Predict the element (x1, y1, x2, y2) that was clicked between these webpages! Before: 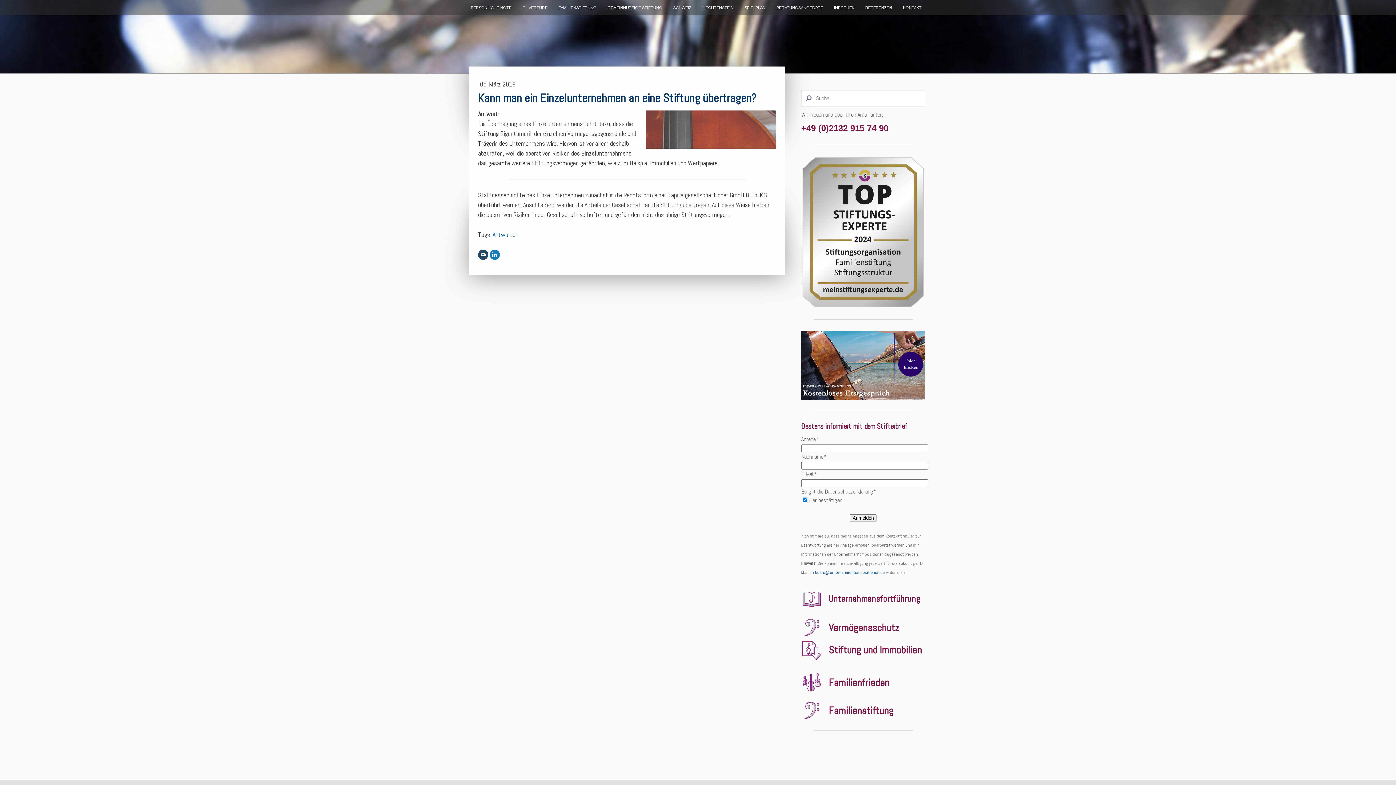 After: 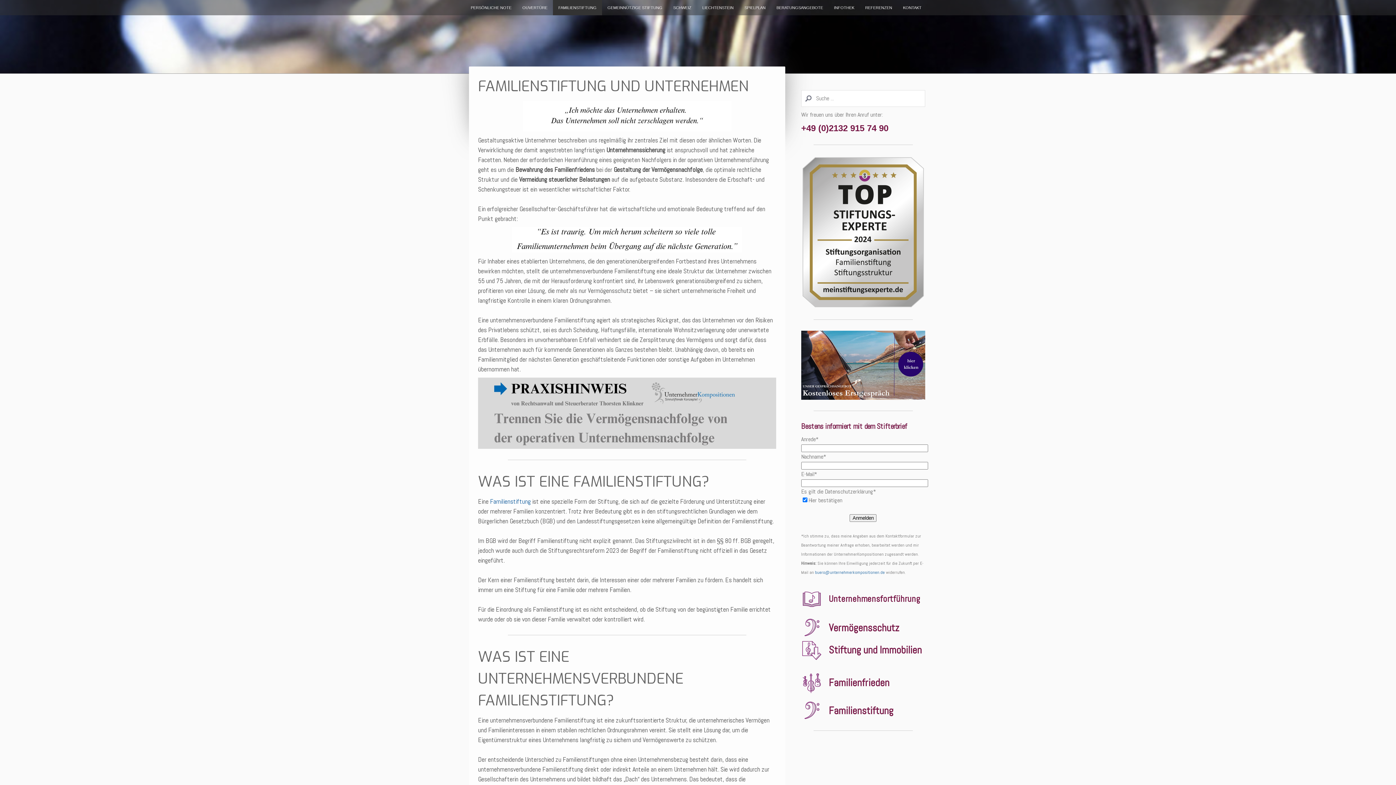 Action: bbox: (829, 708, 893, 716) label: Familienstiftung